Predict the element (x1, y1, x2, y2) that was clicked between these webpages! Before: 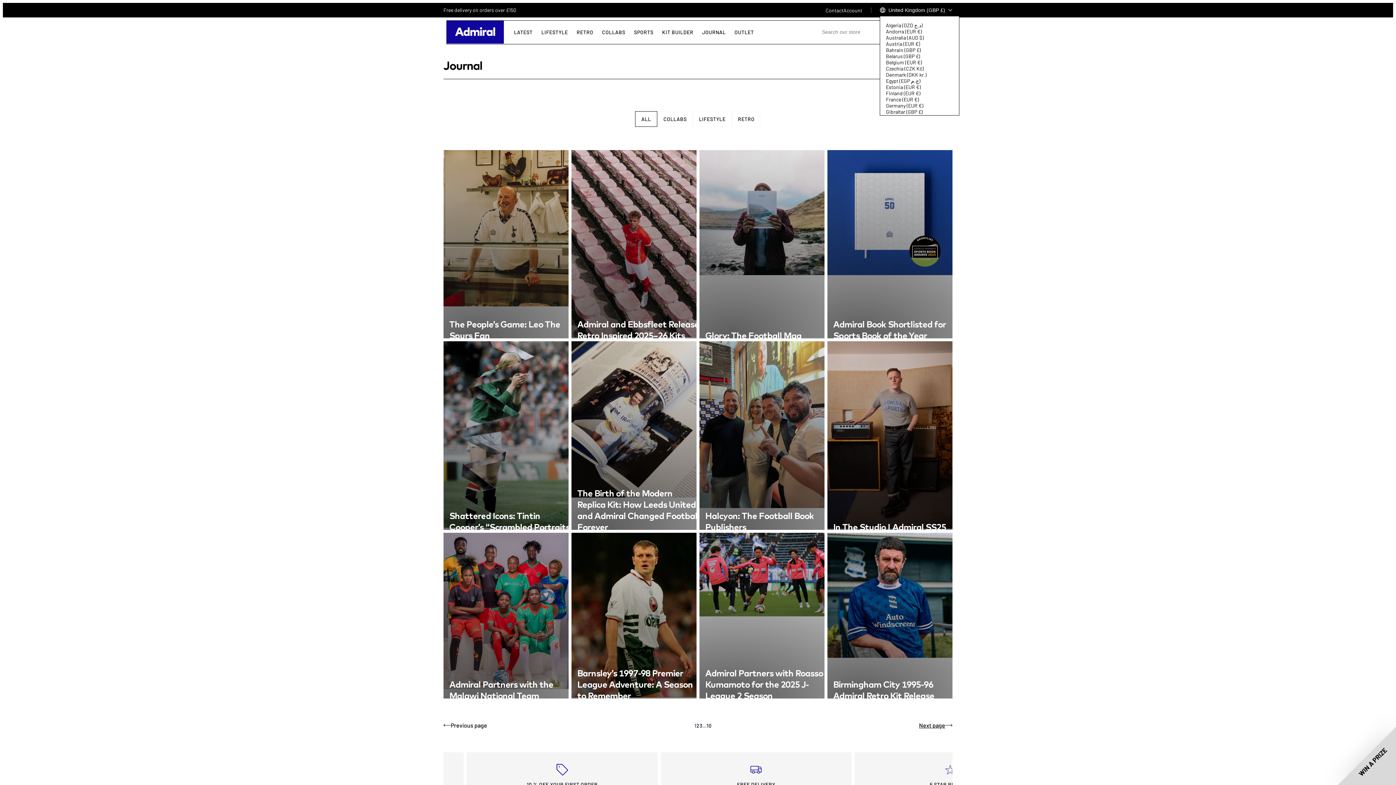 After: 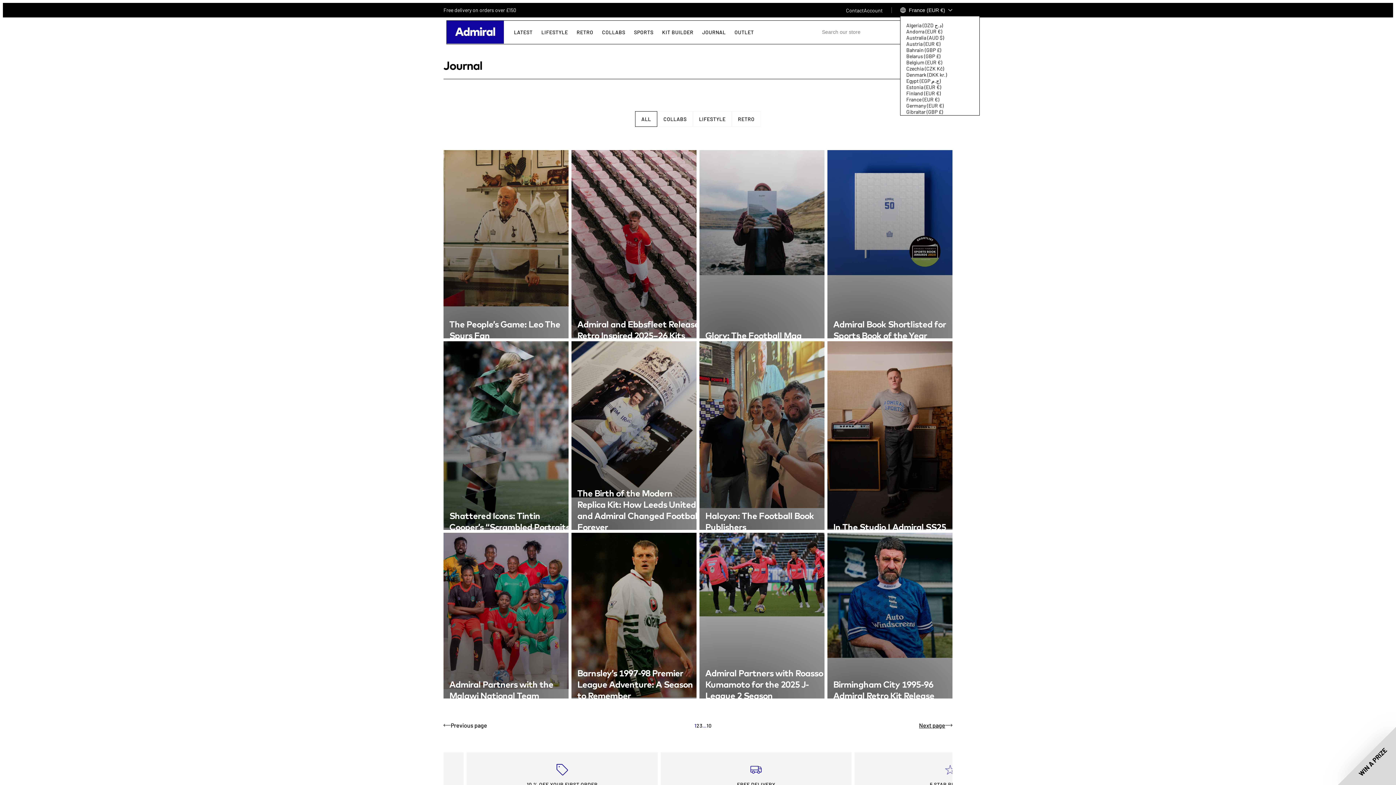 Action: label: France (EUR €) bbox: (886, 96, 919, 102)